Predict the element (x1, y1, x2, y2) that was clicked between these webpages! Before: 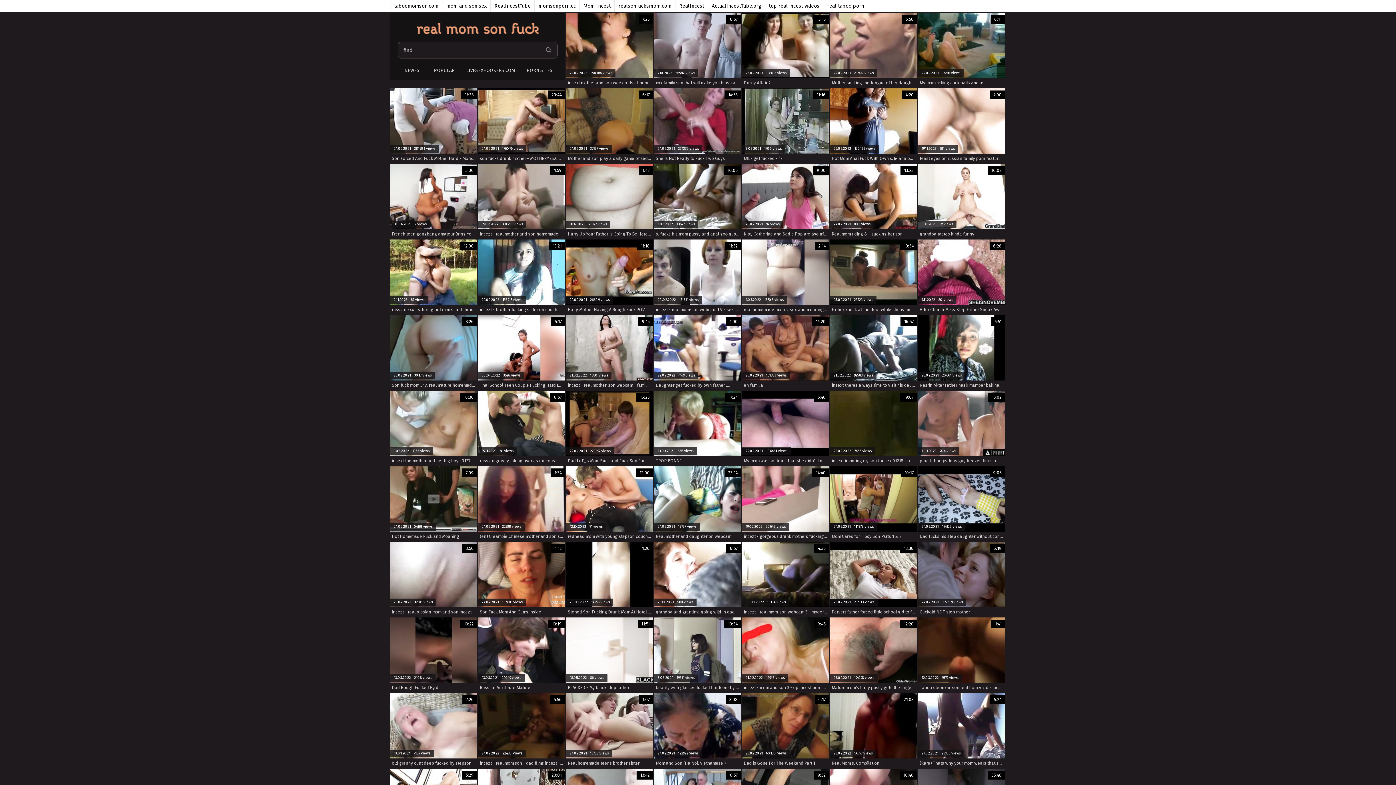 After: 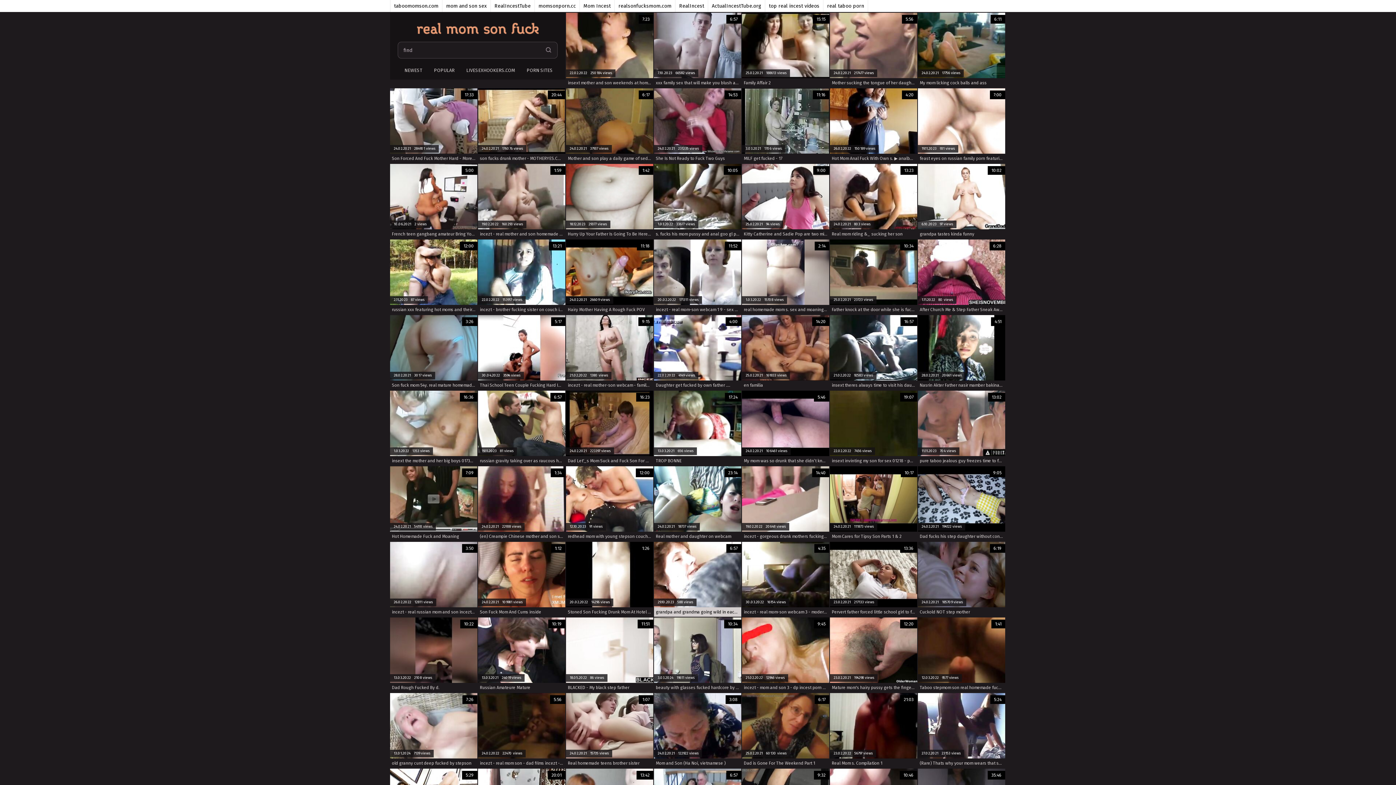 Action: label: 6:57
29.10.2023   588 views
grandpa and grandma going wild in each others arms in this taboo sex scene. bbox: (654, 542, 741, 617)